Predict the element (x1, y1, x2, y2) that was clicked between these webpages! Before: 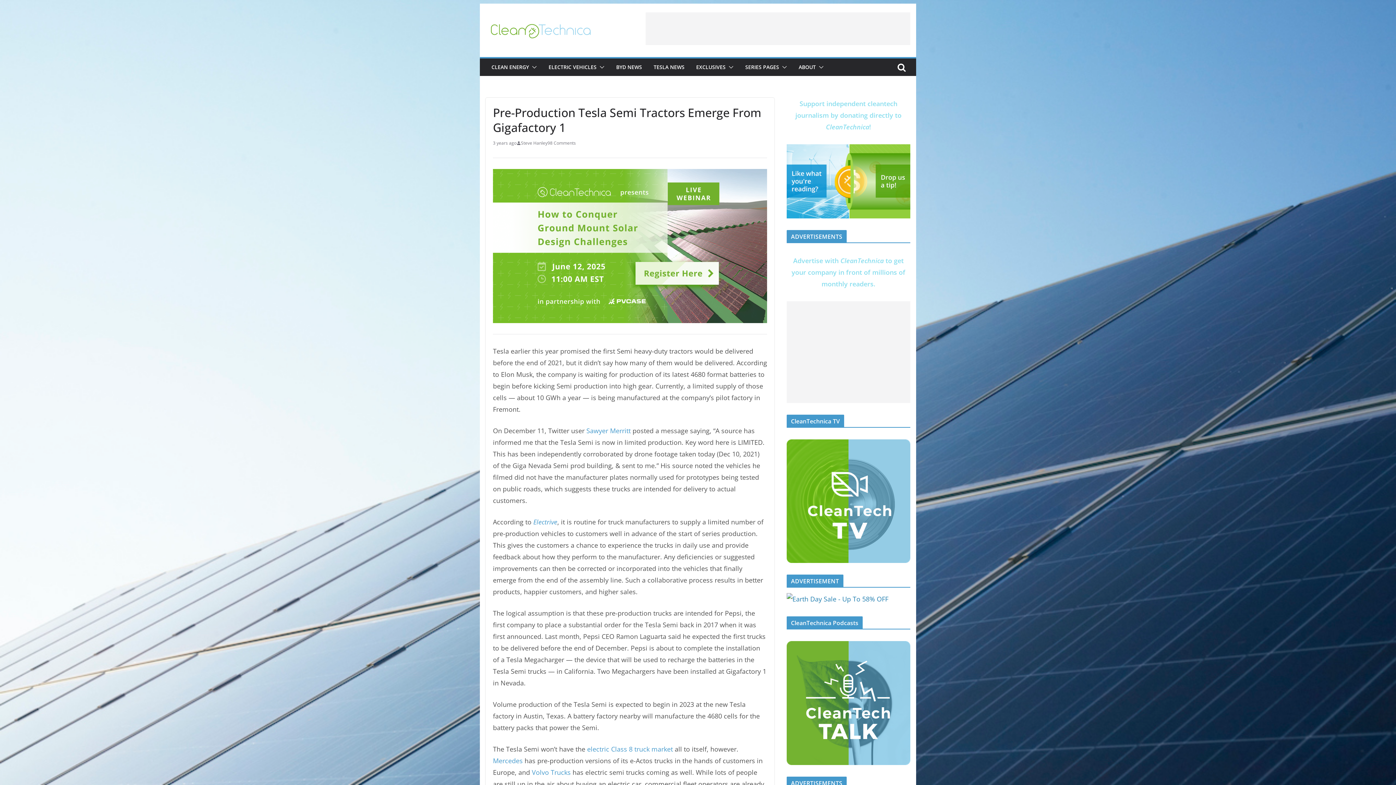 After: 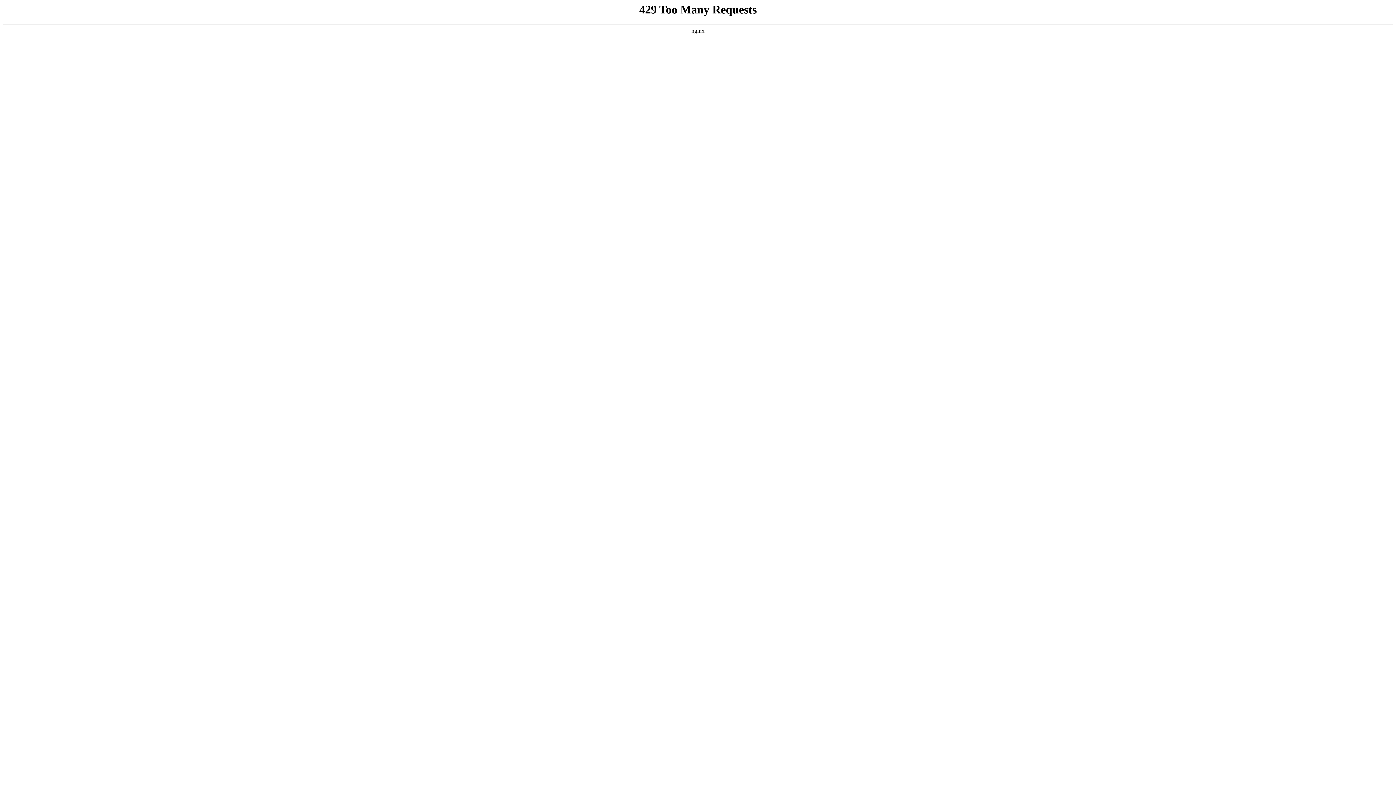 Action: label: ELECTRIC VEHICLES bbox: (548, 62, 596, 72)